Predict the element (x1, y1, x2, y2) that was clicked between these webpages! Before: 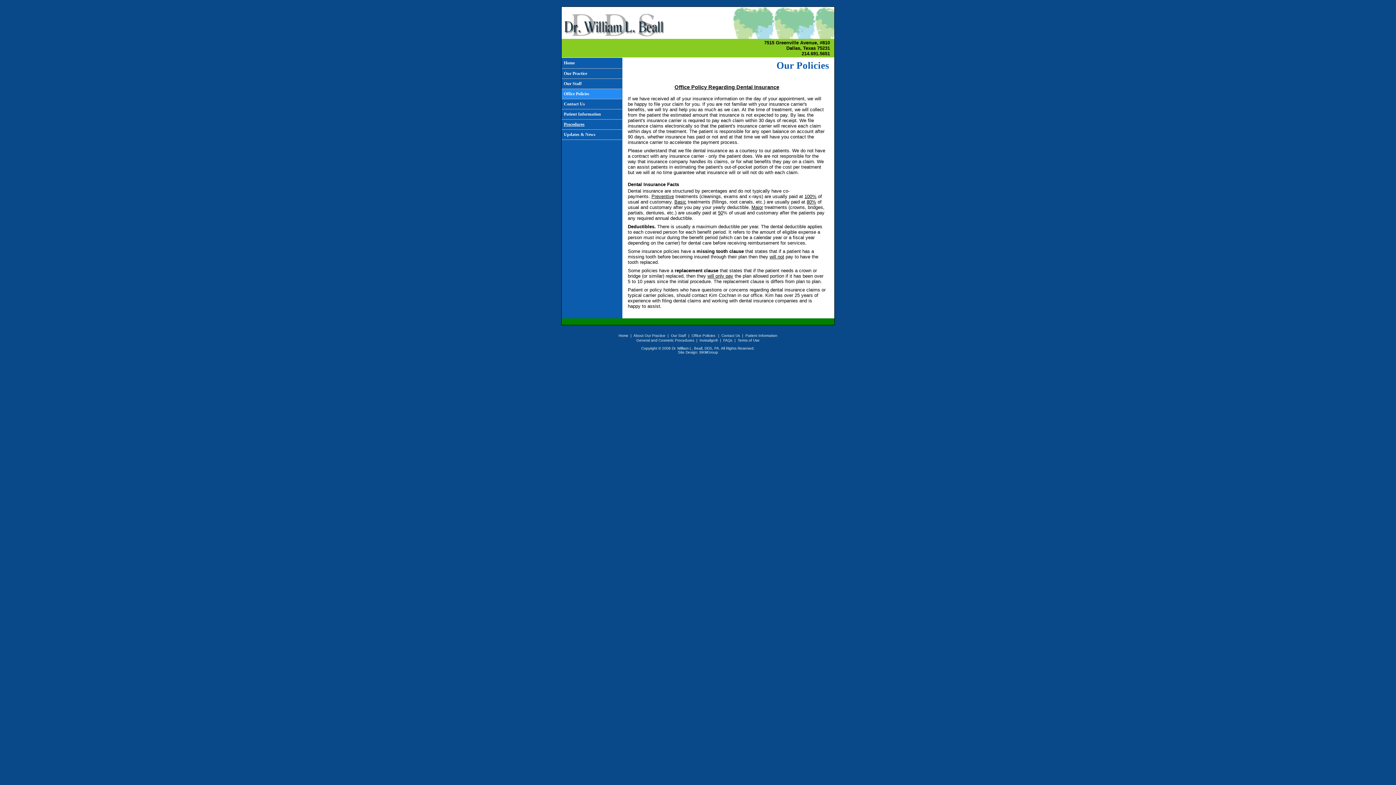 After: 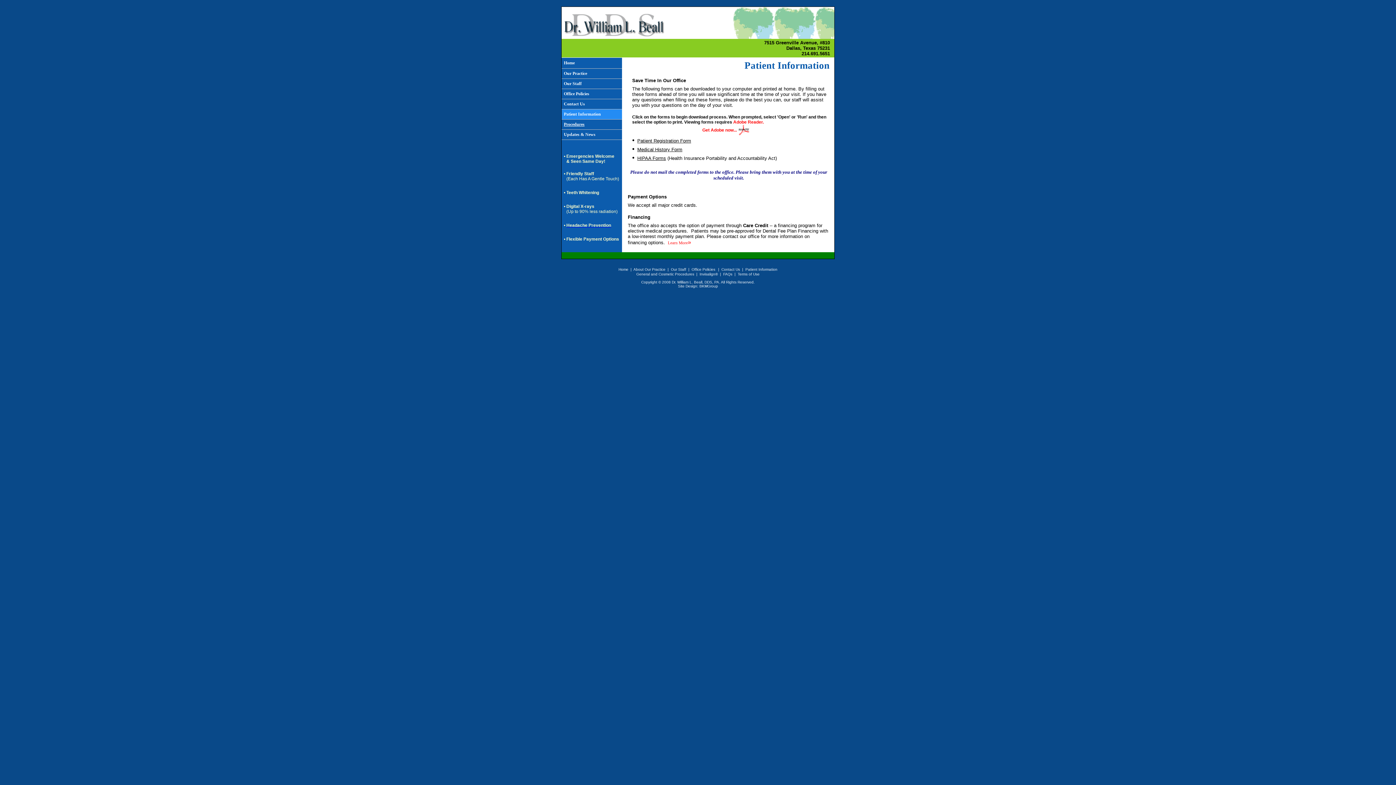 Action: label: Patient Information bbox: (564, 111, 601, 116)